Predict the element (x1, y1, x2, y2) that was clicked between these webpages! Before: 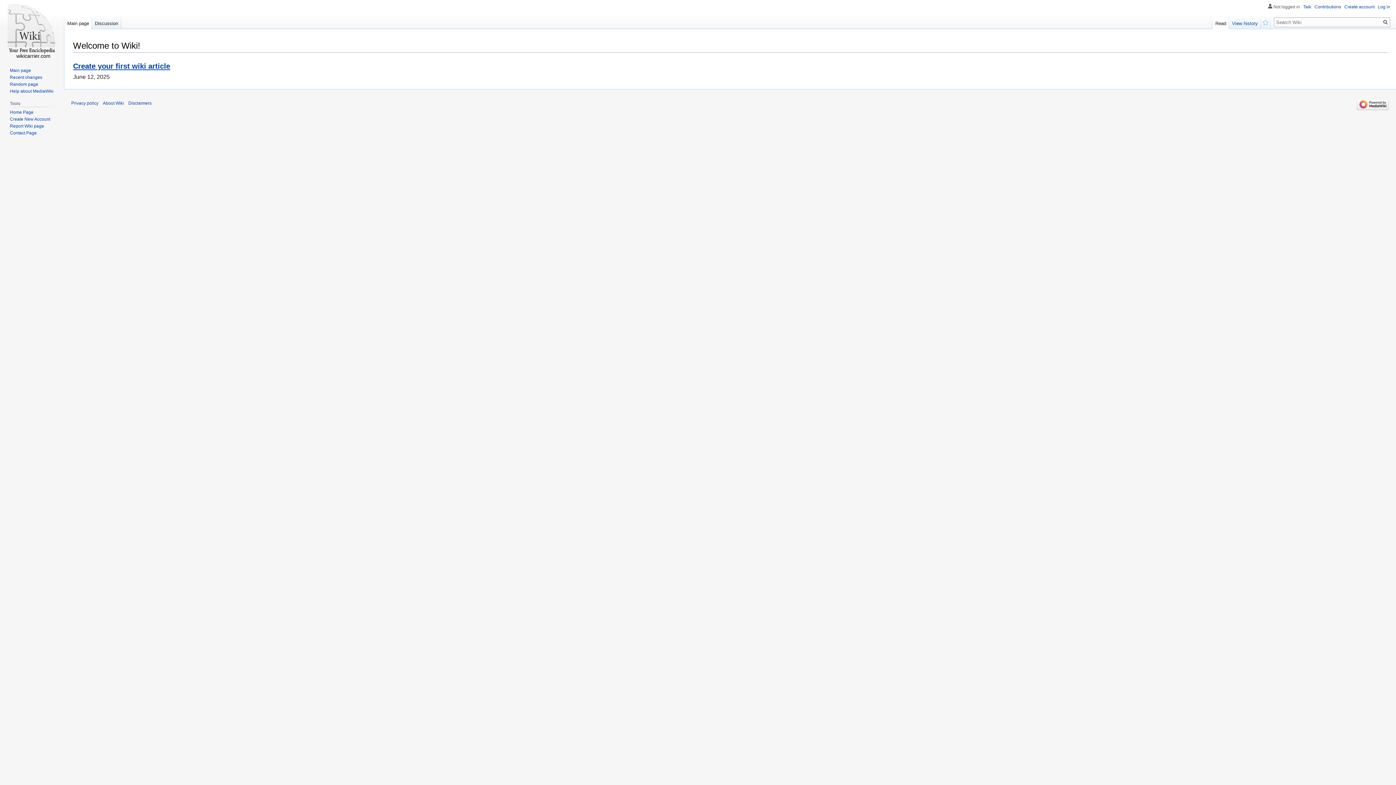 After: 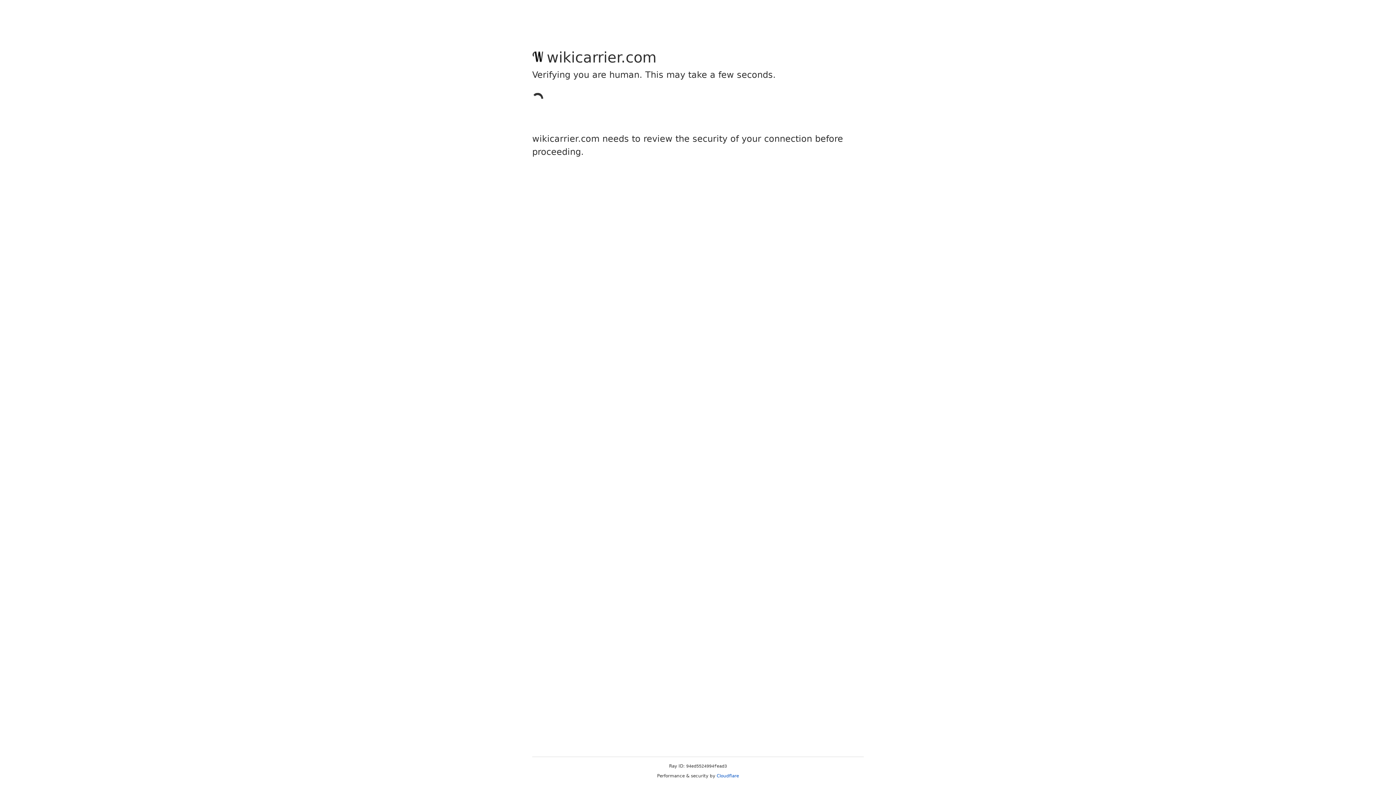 Action: bbox: (1314, 4, 1341, 9) label: Contributions